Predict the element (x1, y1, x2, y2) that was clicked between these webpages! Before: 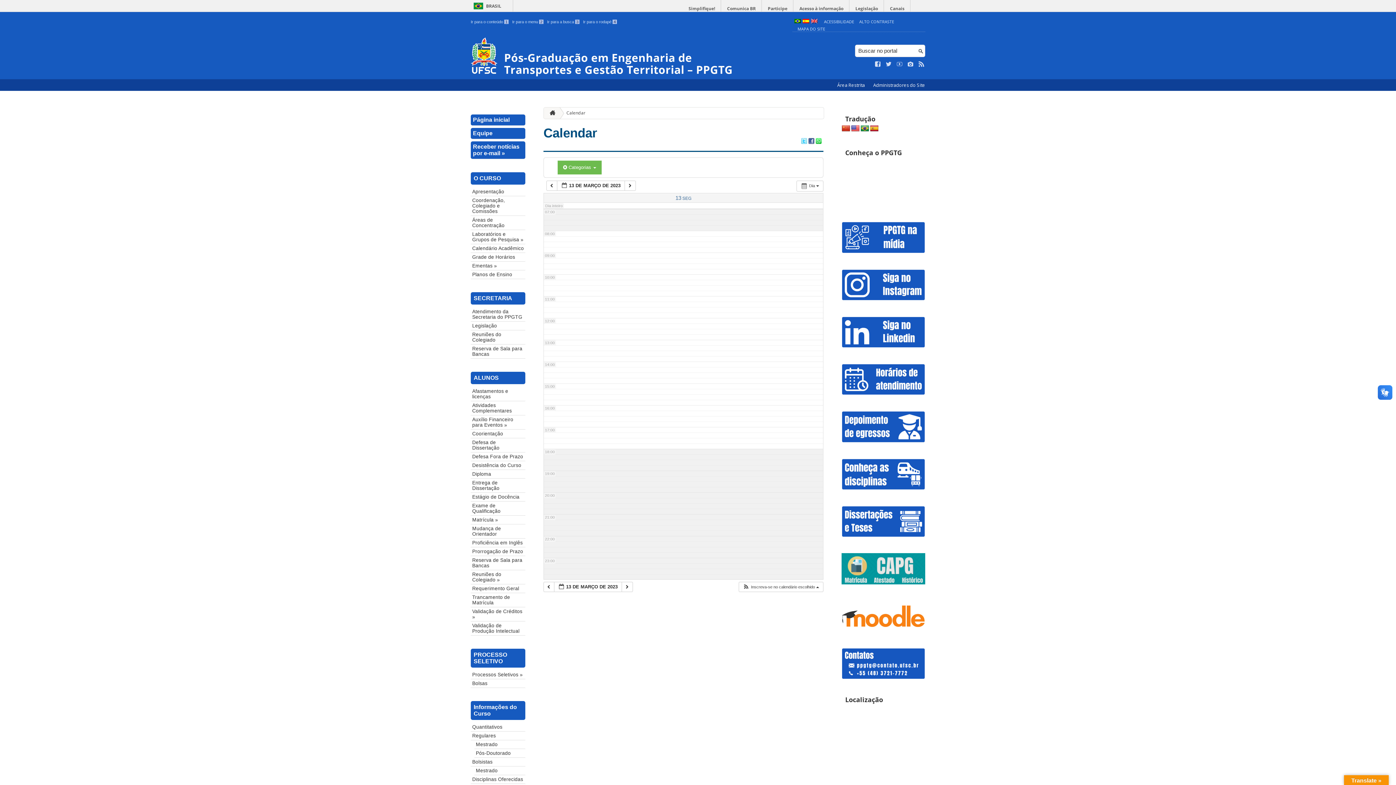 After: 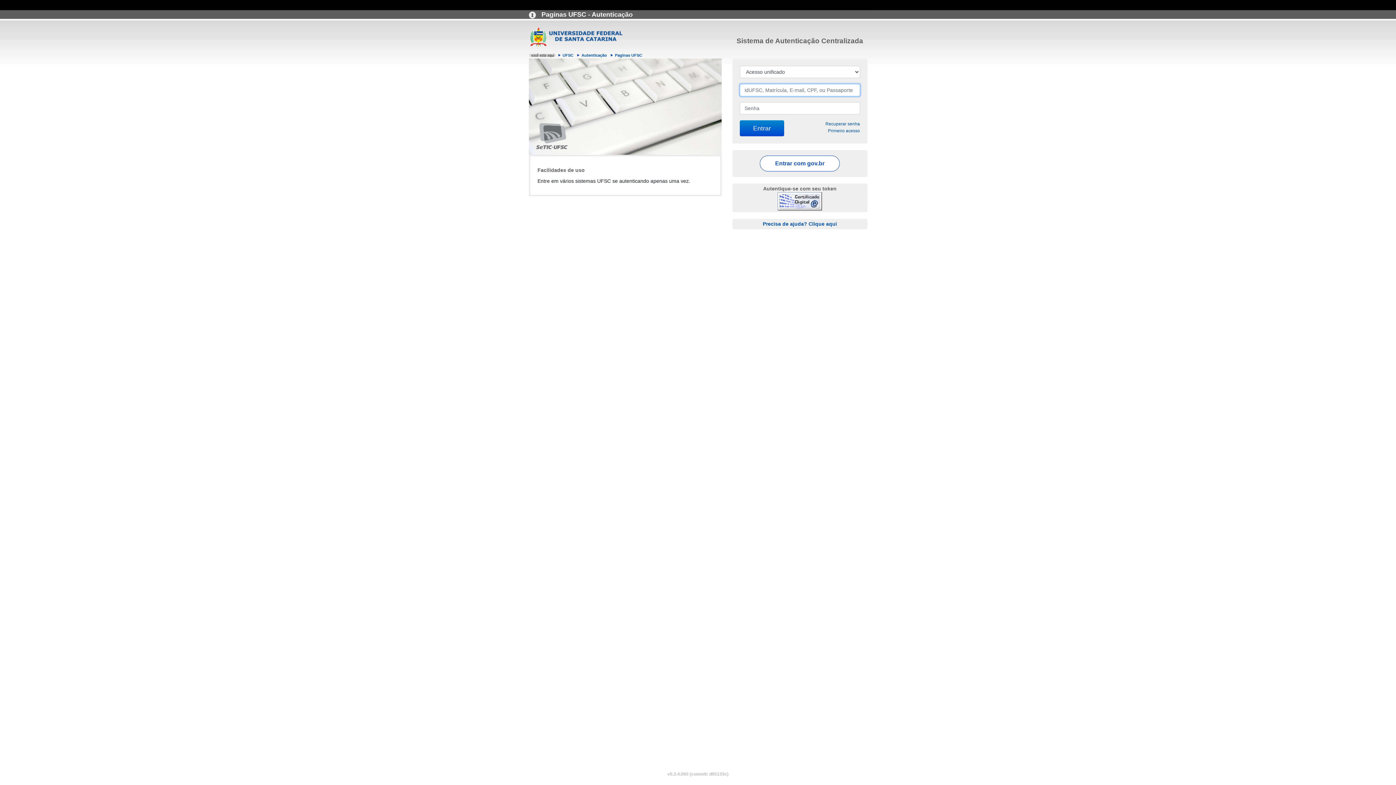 Action: label: Área Restrita  bbox: (833, 82, 869, 88)